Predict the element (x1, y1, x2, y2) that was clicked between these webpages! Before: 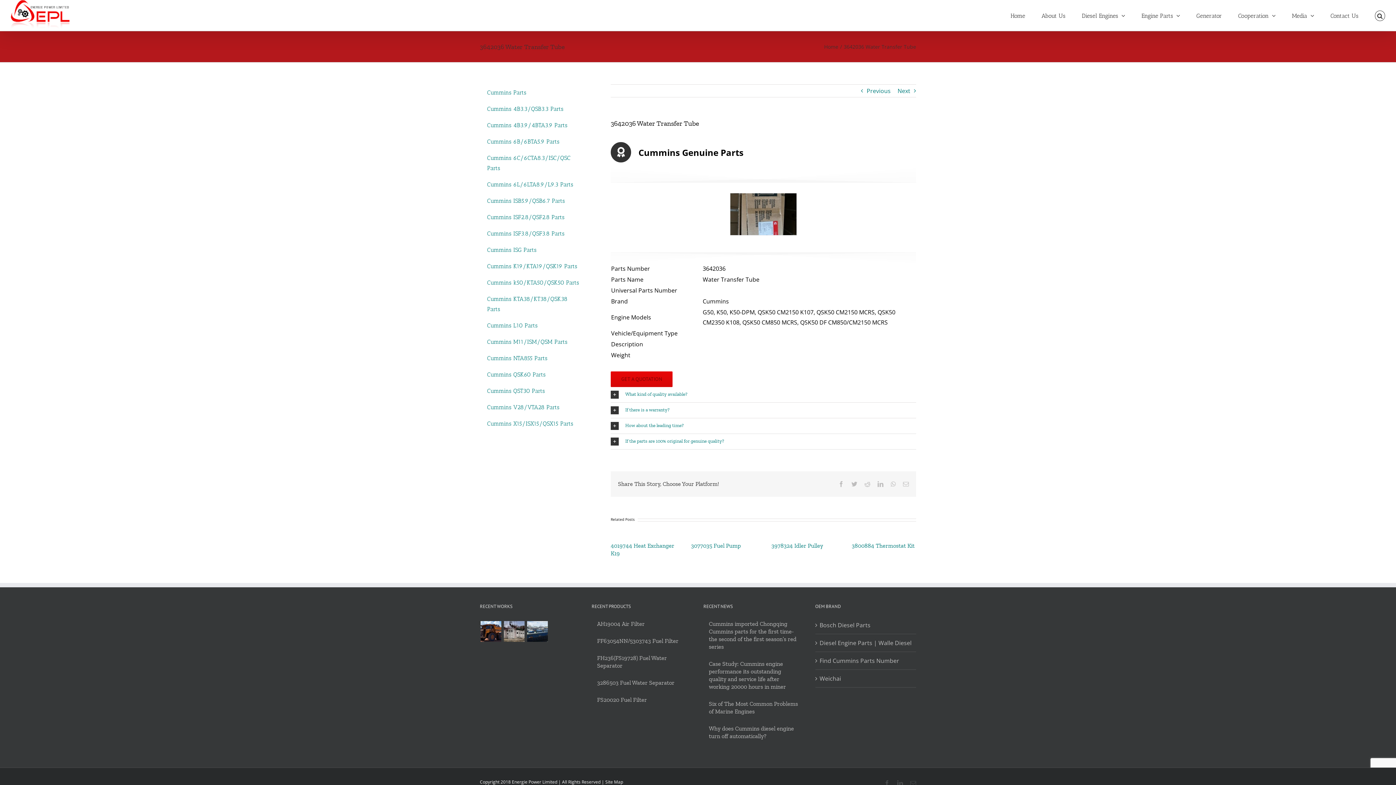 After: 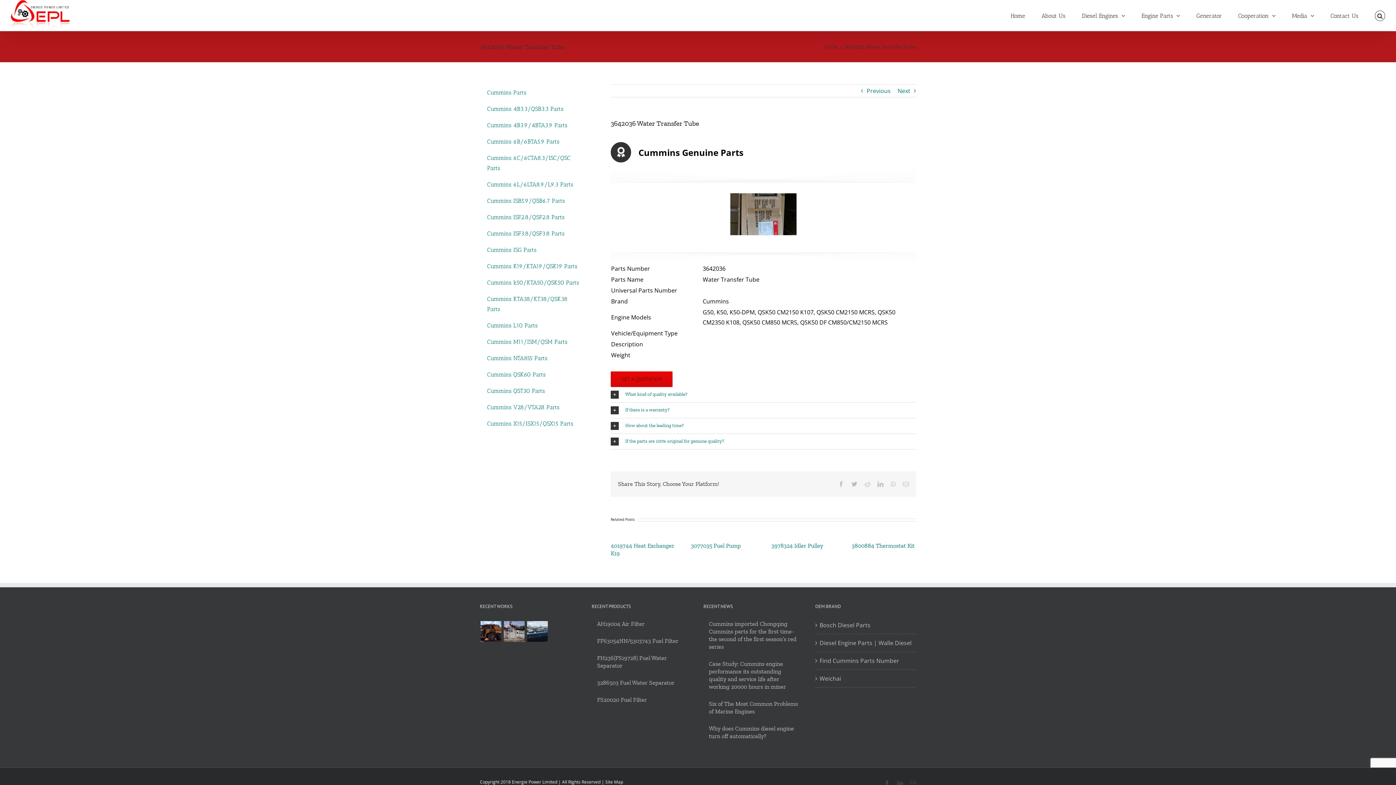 Action: bbox: (864, 481, 870, 487) label: Reddit